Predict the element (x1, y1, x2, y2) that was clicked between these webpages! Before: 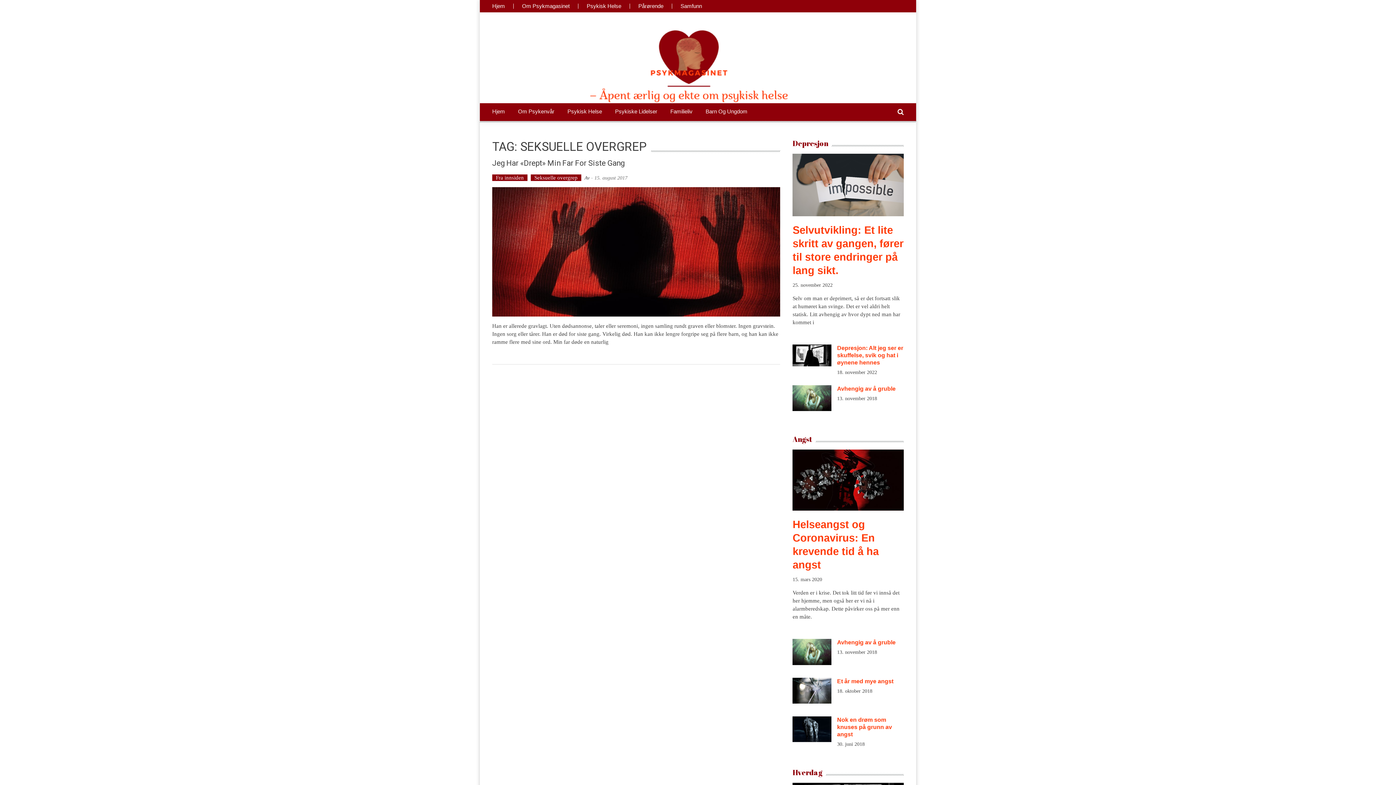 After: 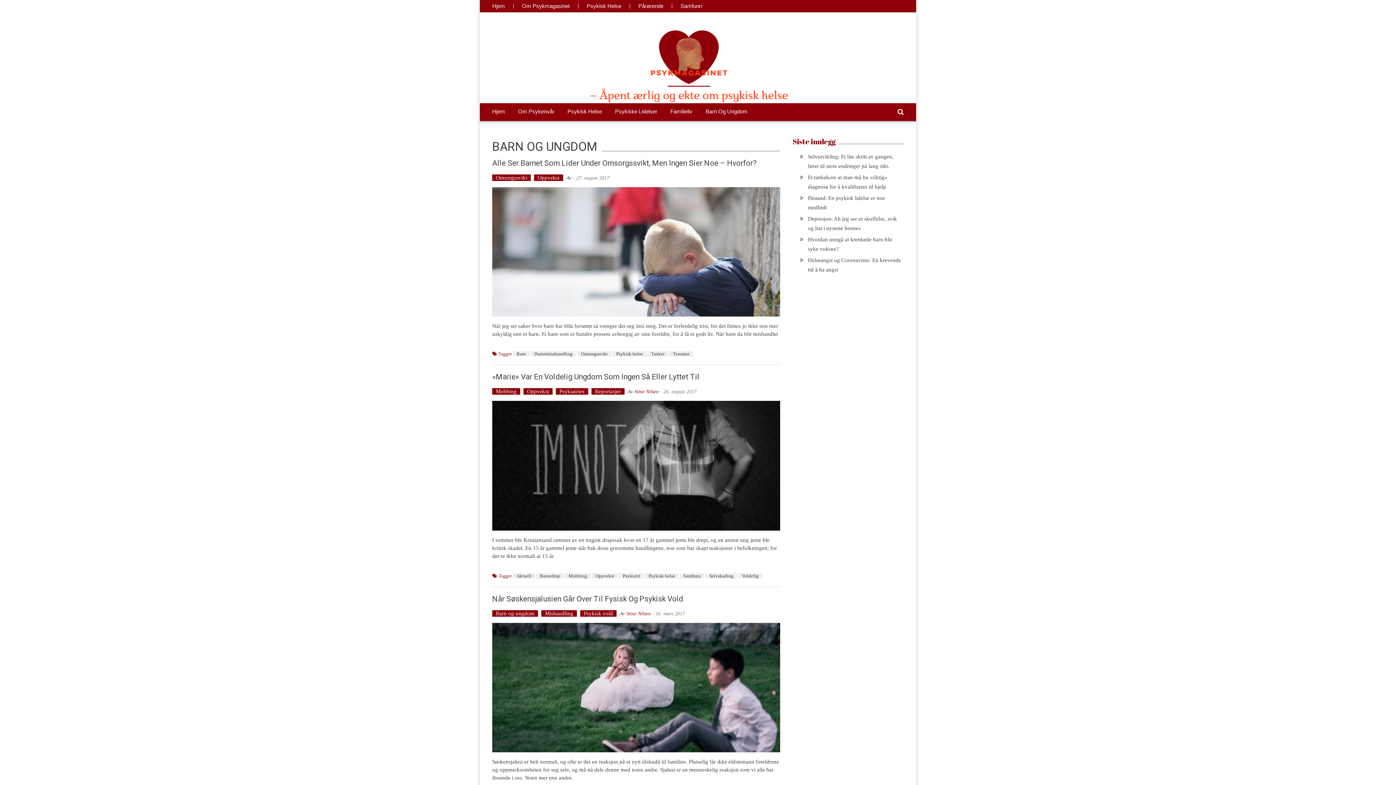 Action: bbox: (705, 107, 747, 115) label: Barn Og Ungdom